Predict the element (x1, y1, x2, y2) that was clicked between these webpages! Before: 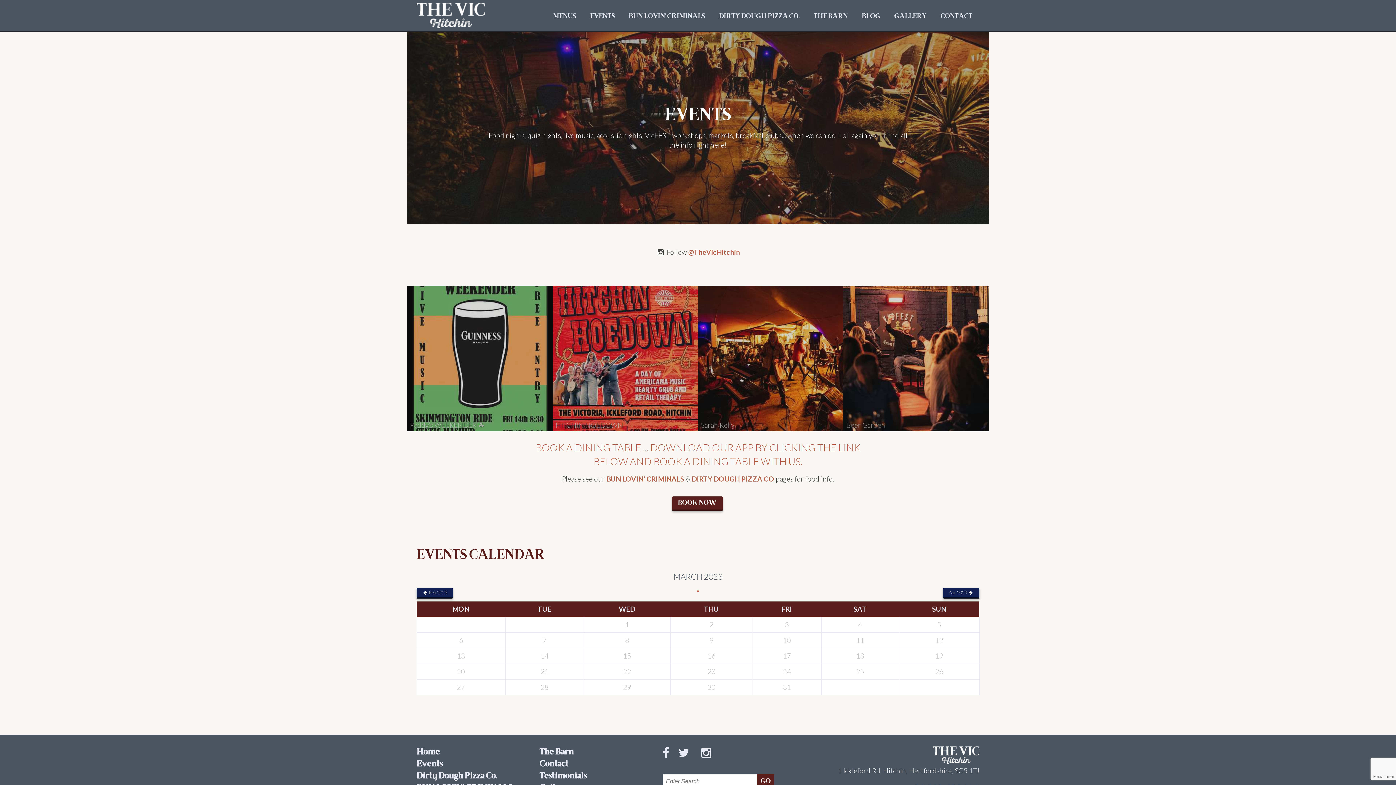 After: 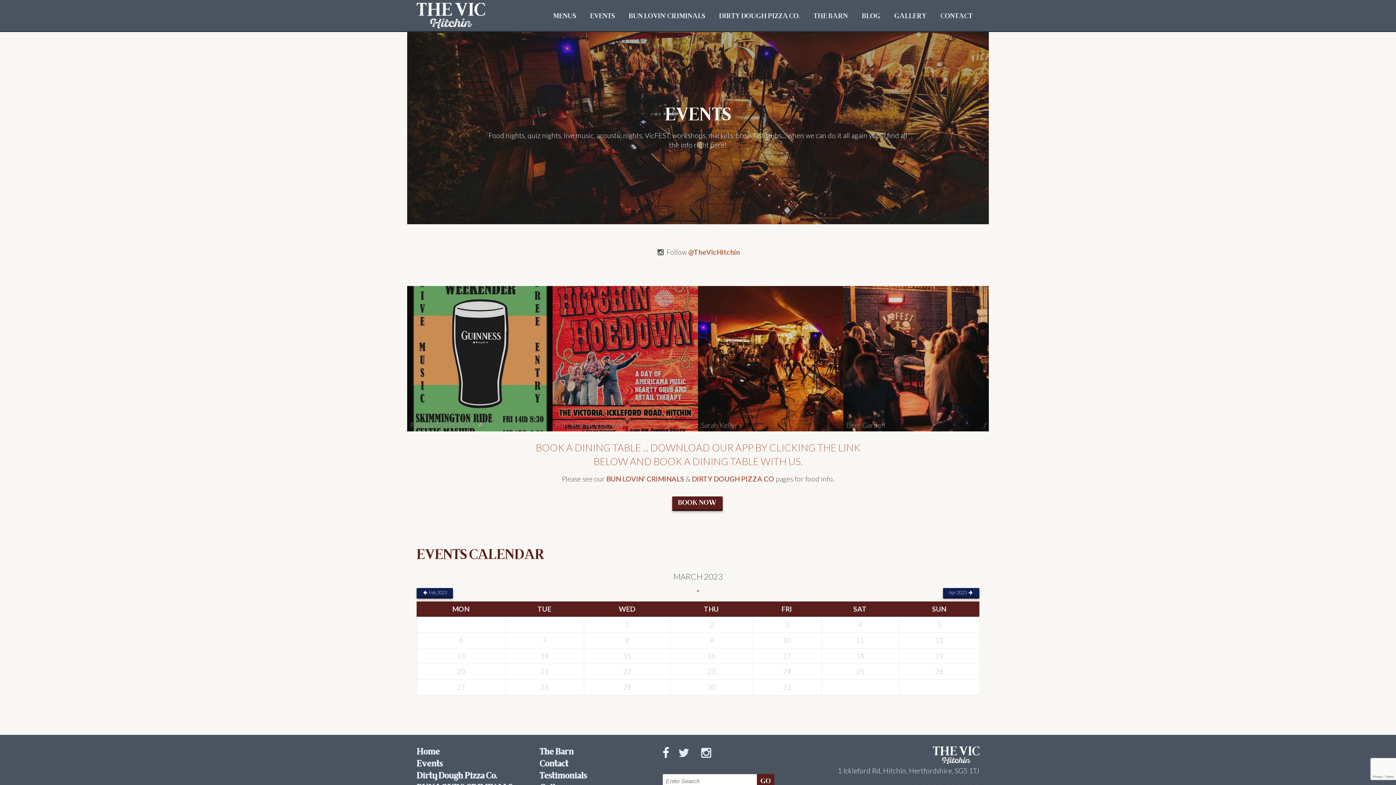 Action: bbox: (662, 747, 675, 774)